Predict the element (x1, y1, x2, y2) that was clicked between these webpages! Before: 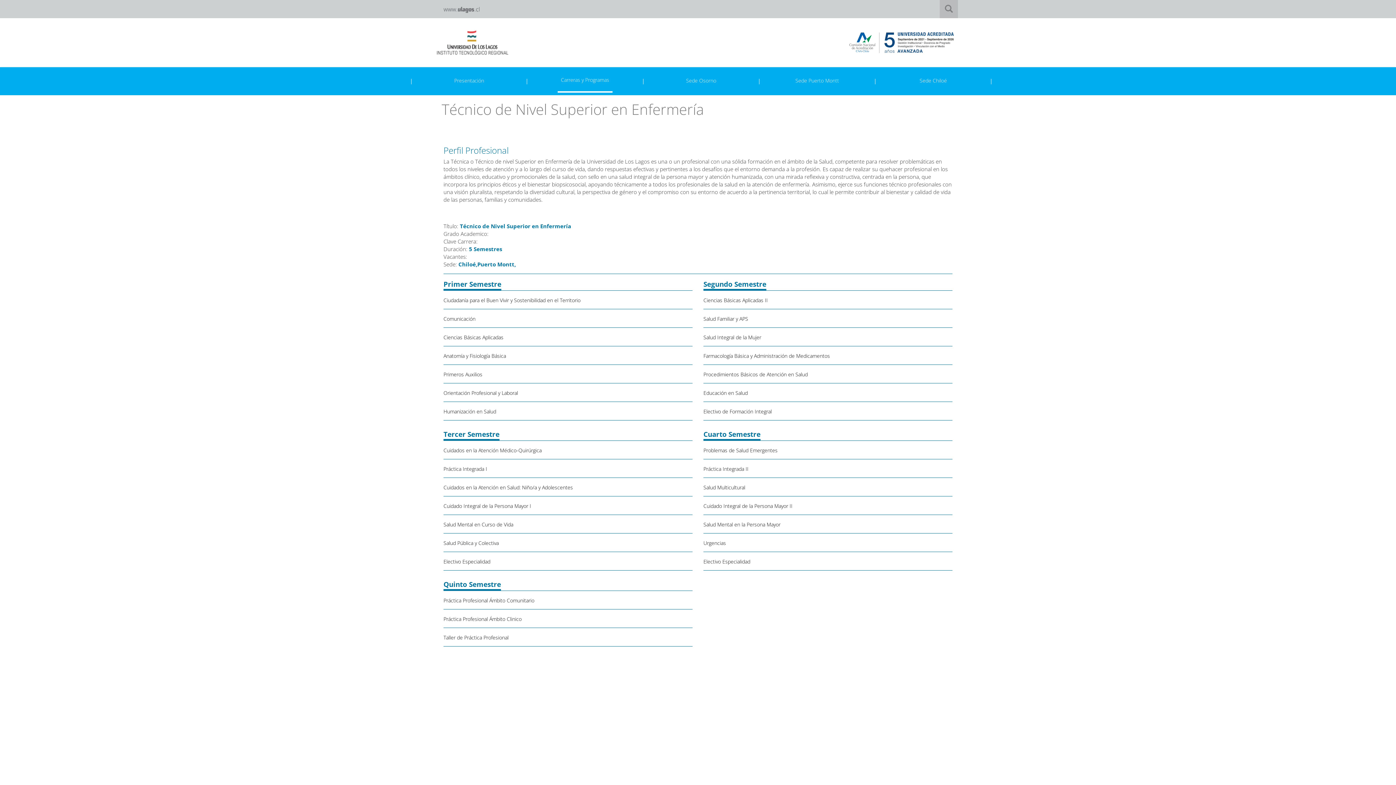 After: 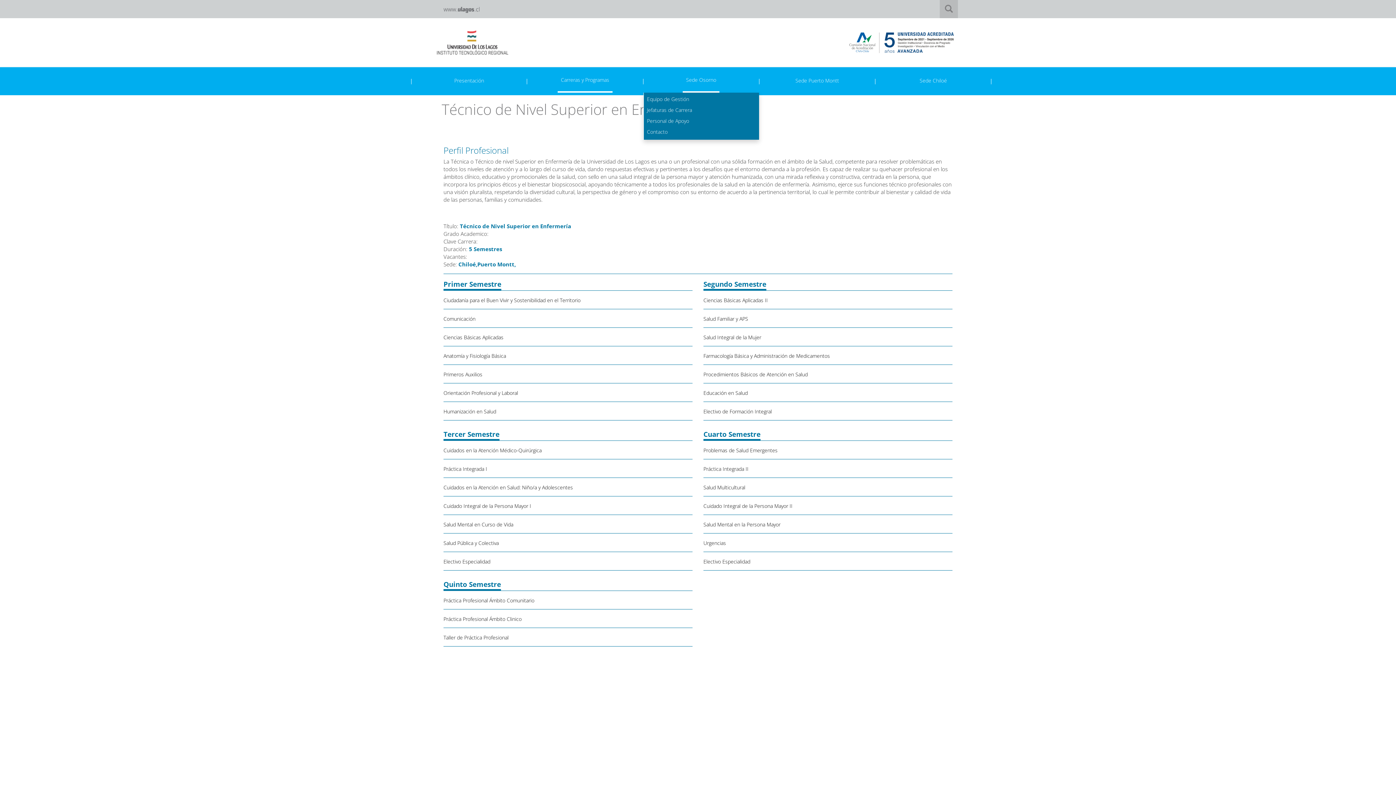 Action: bbox: (682, 70, 719, 92) label: Sede Osorno